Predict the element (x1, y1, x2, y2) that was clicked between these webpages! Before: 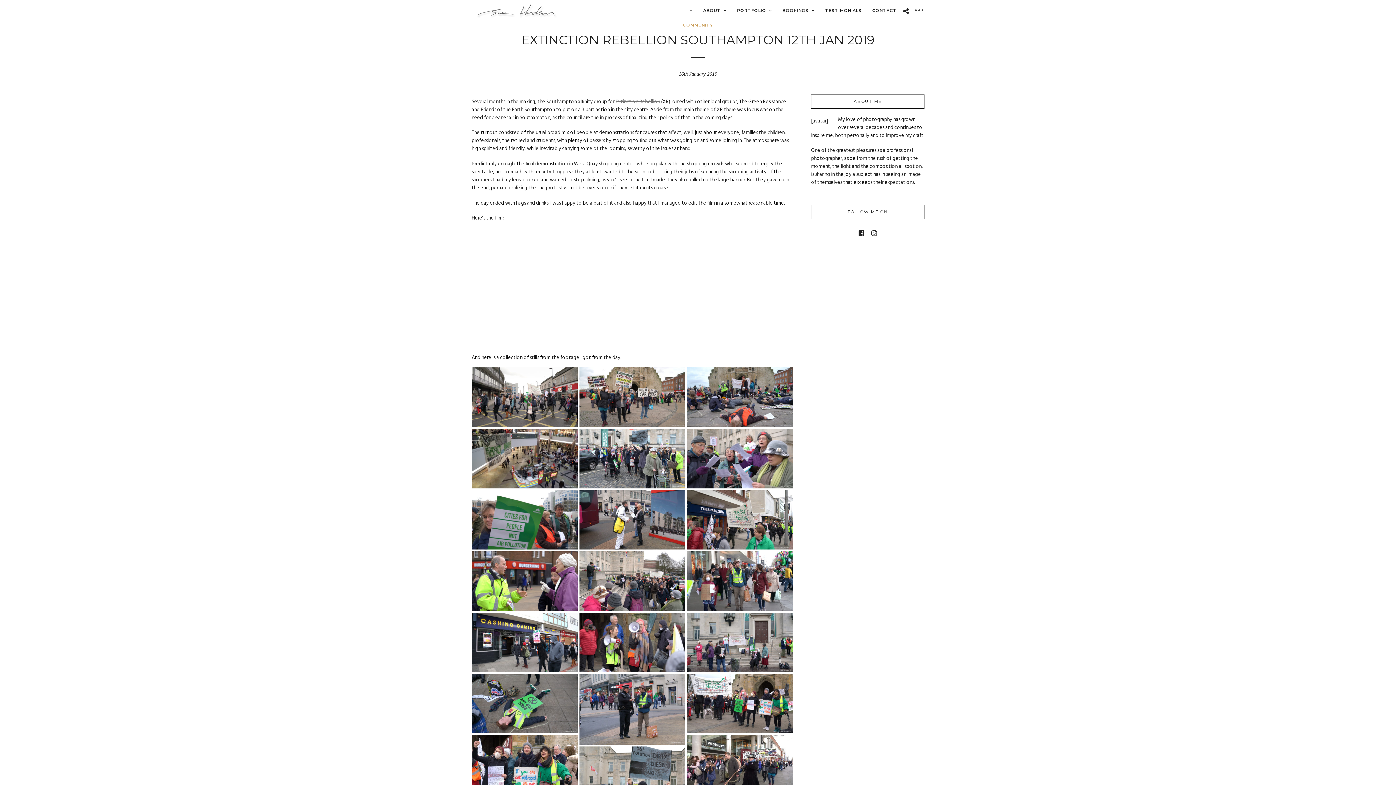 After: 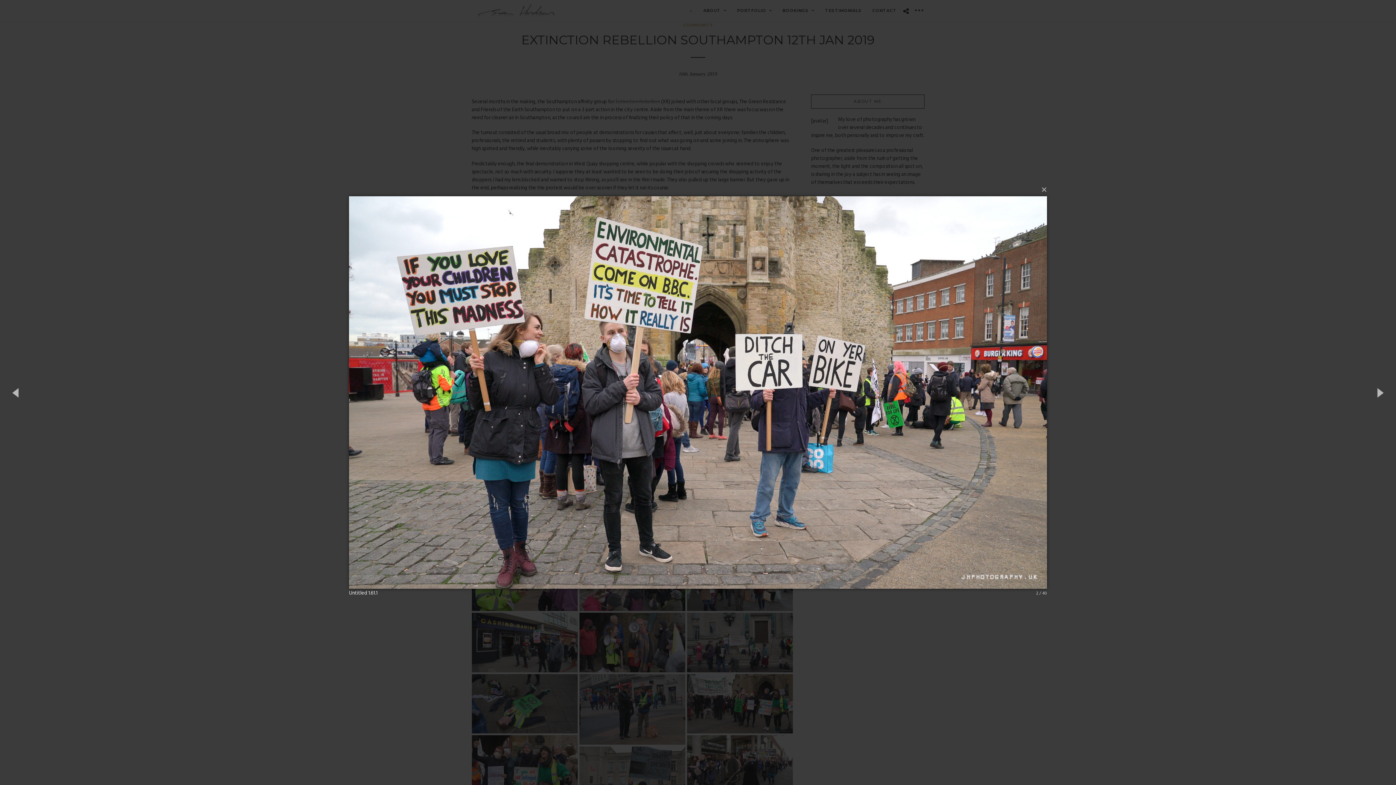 Action: bbox: (579, 367, 685, 427)